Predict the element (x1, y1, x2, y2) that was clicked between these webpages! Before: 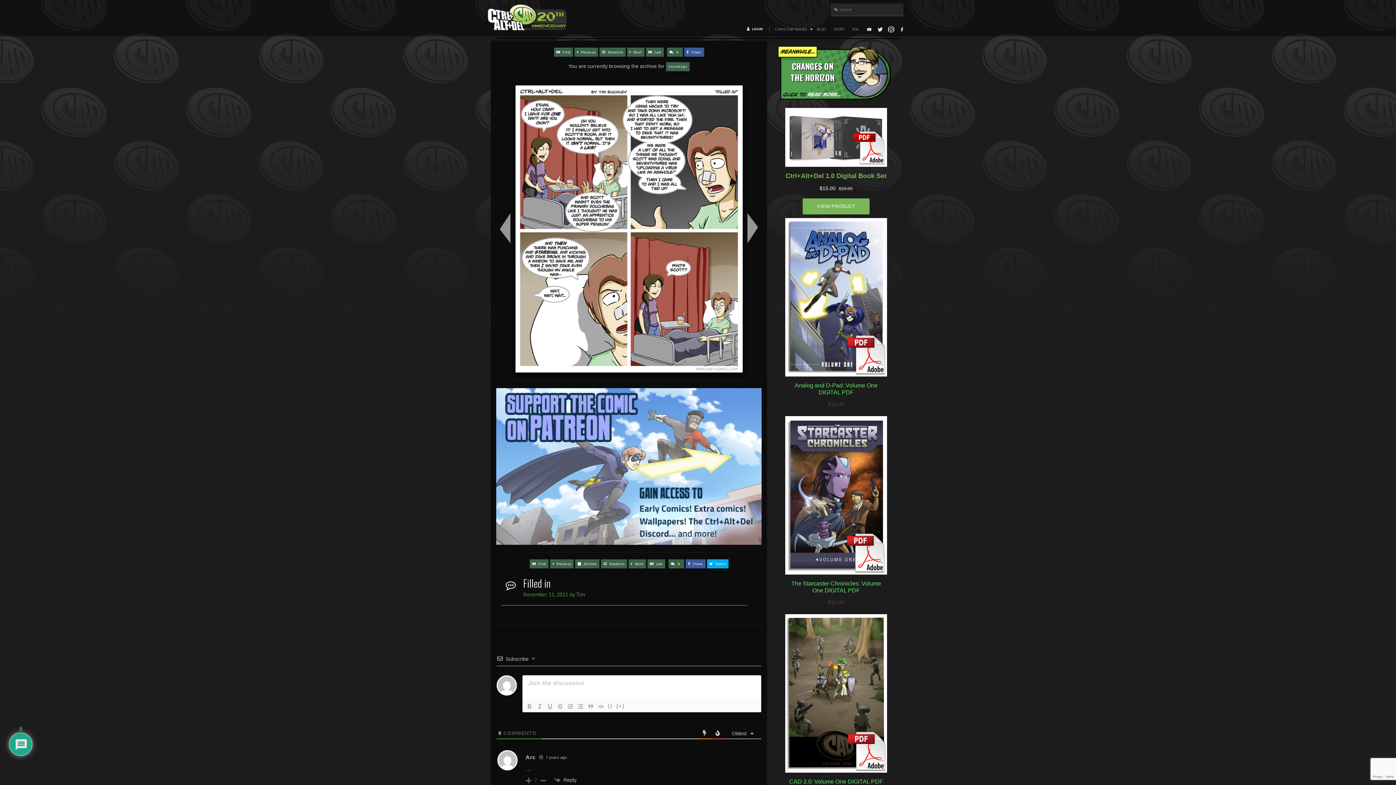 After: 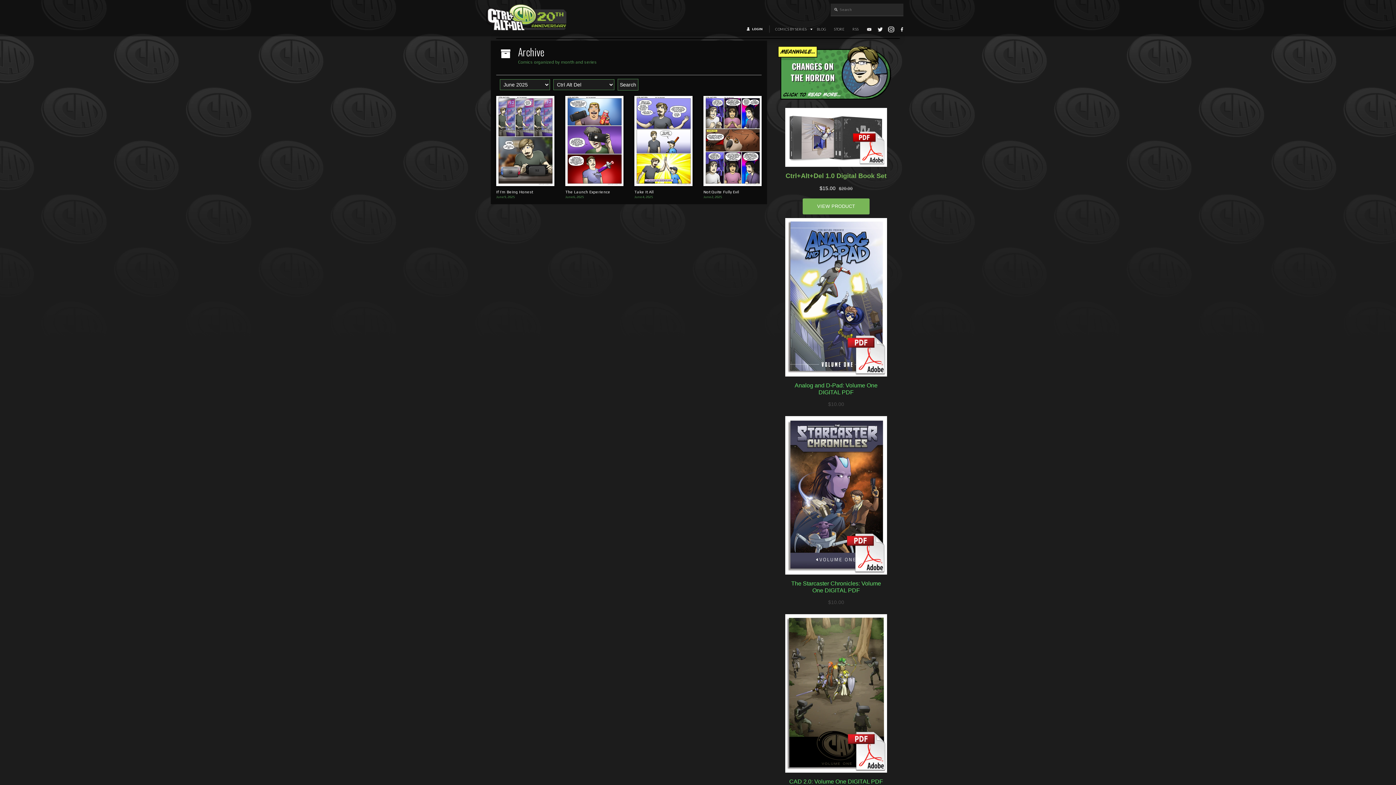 Action: bbox: (666, 62, 689, 71) label: Ctrl Alt Del